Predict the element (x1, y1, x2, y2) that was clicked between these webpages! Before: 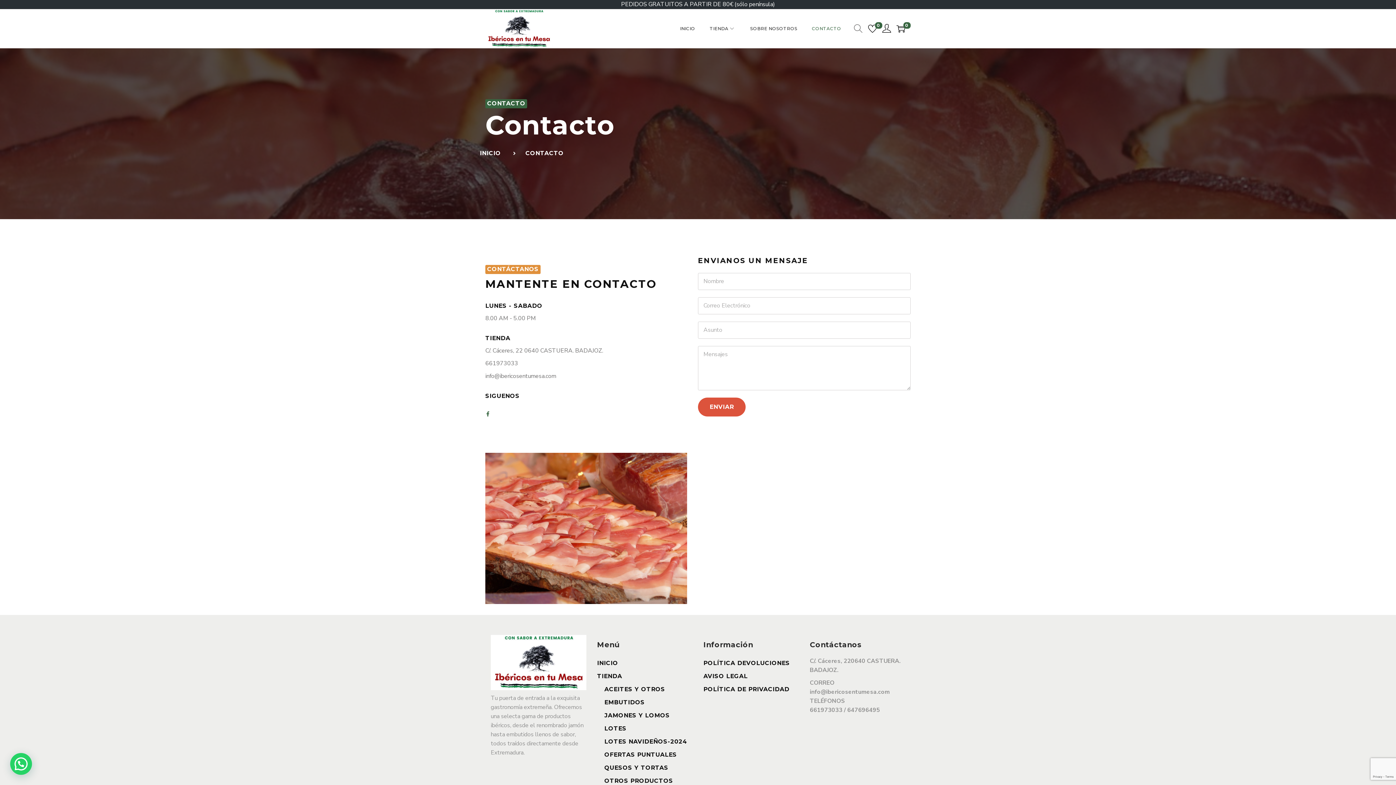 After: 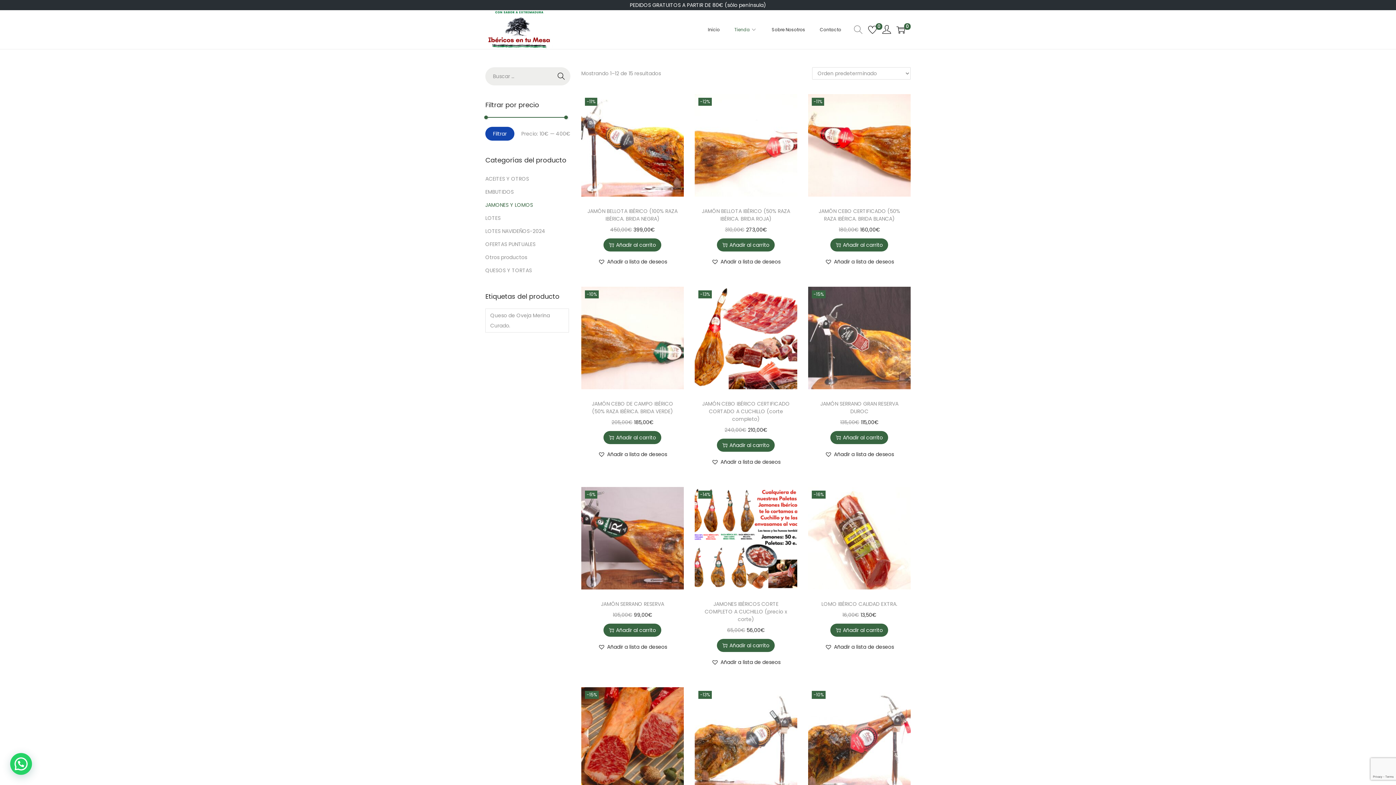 Action: bbox: (604, 712, 670, 719) label: JAMONES Y LOMOS